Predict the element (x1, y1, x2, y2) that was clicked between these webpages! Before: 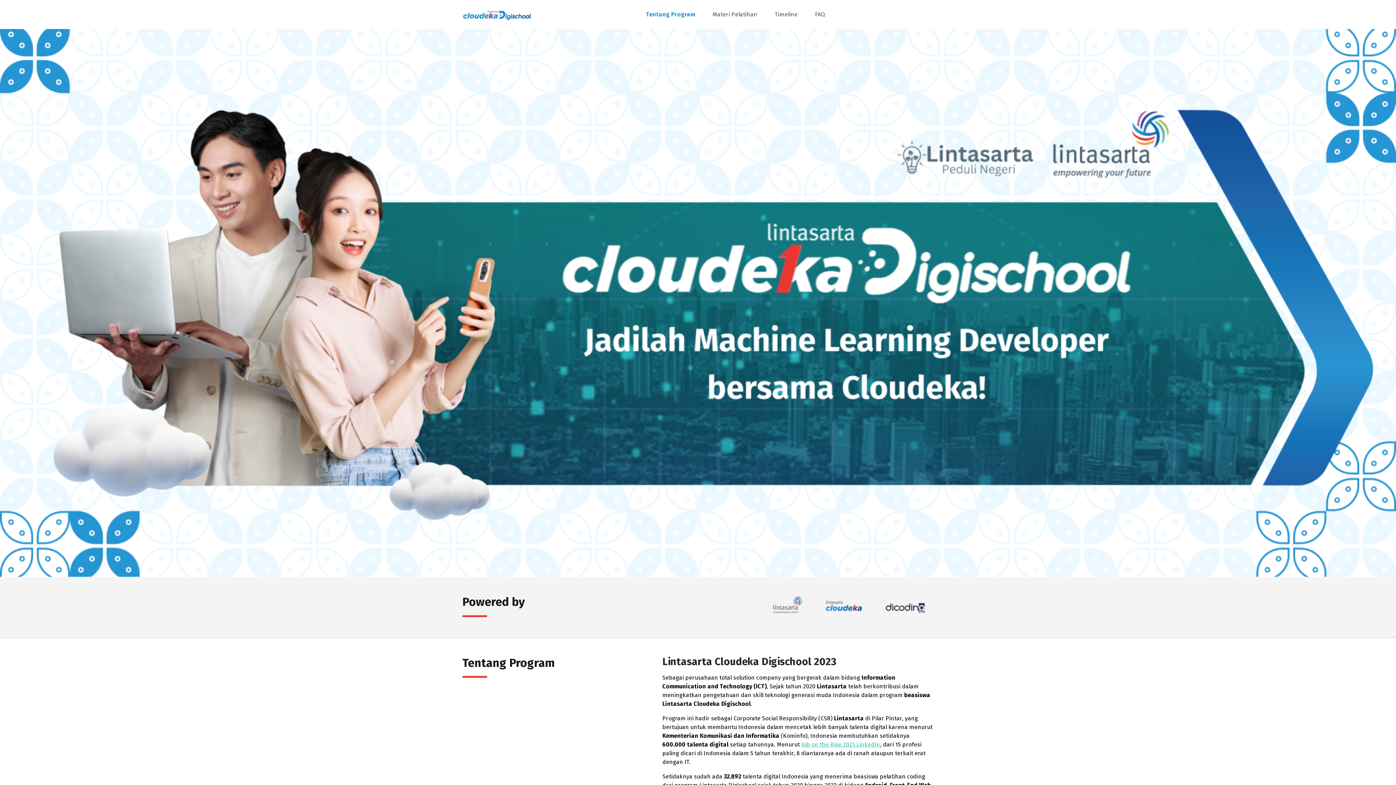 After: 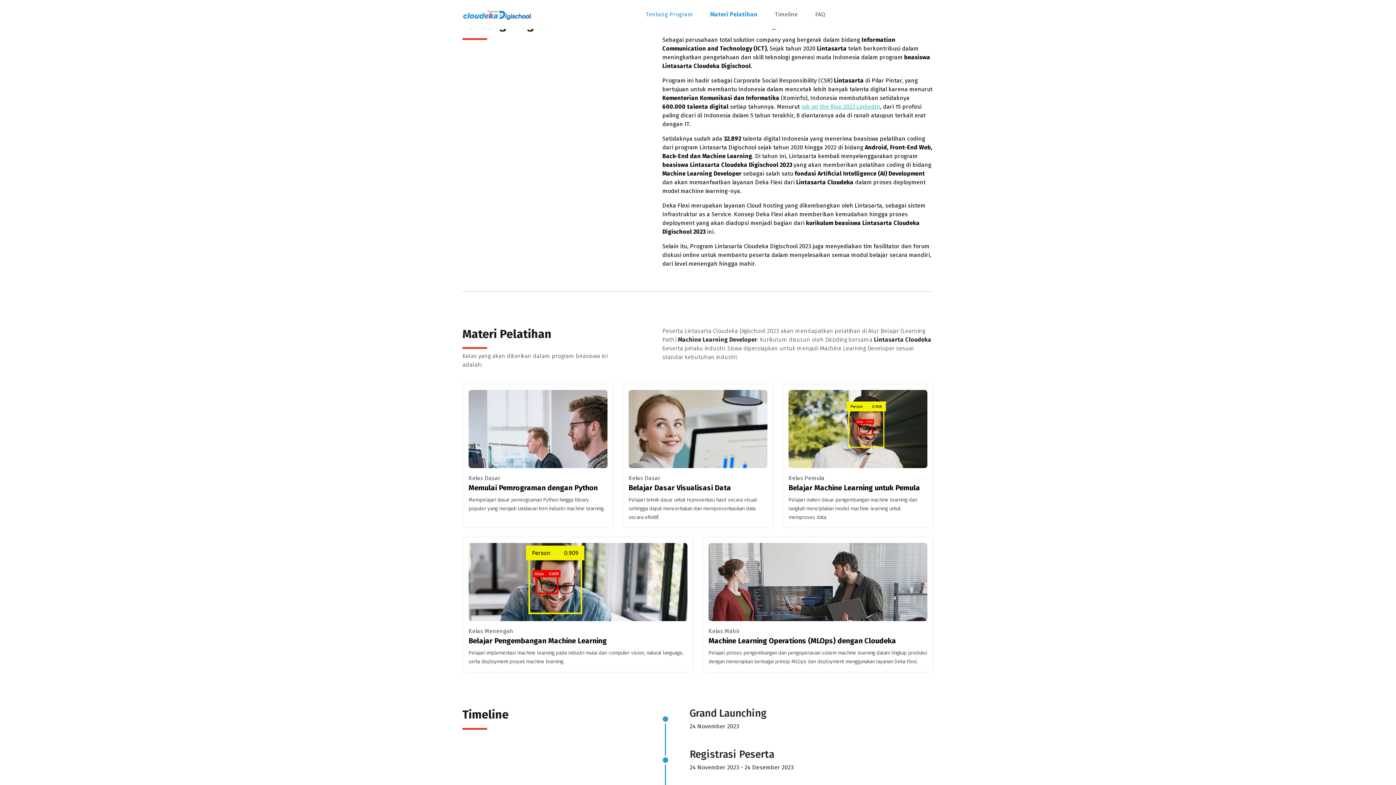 Action: bbox: (643, 7, 698, 21) label: Tentang Program